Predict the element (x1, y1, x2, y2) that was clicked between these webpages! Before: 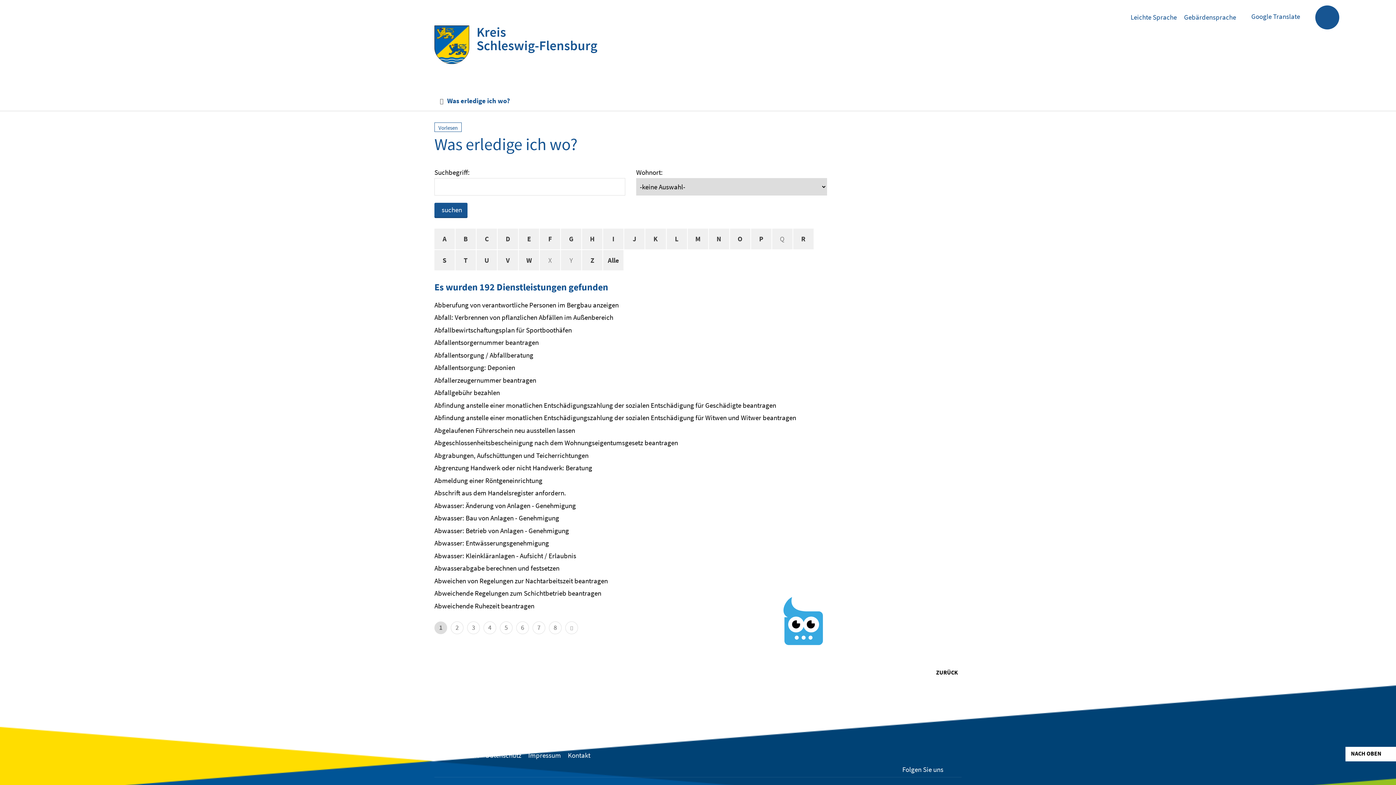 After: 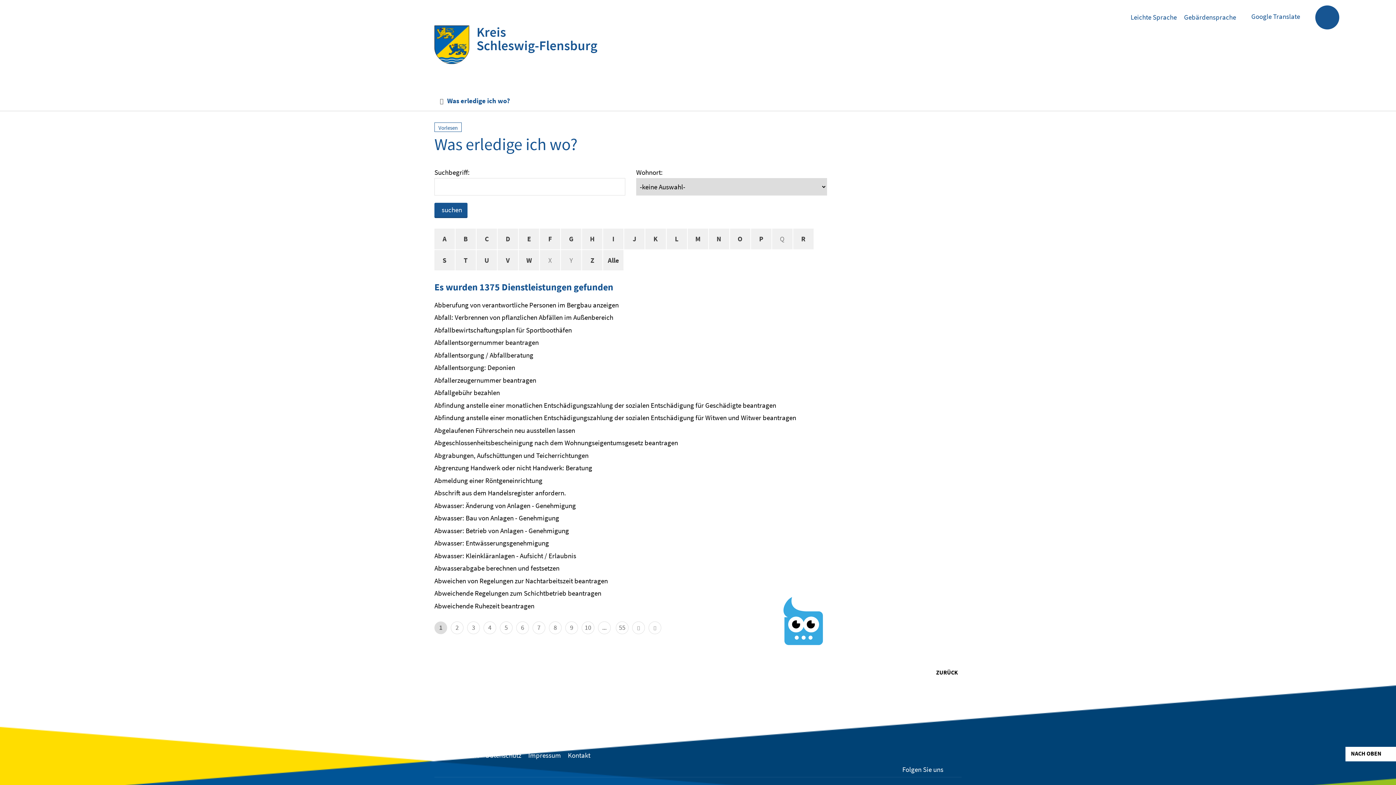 Action: label: Alle bbox: (603, 250, 623, 270)